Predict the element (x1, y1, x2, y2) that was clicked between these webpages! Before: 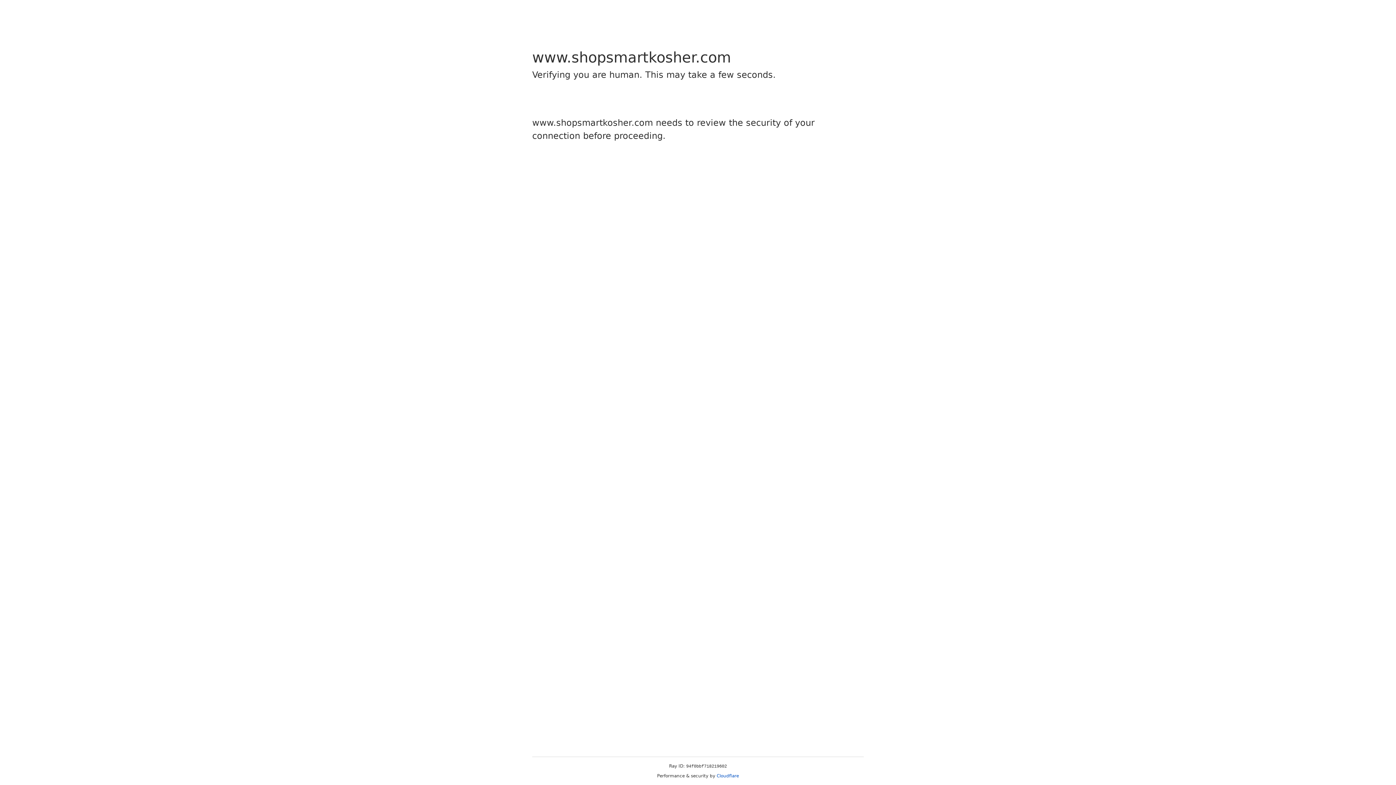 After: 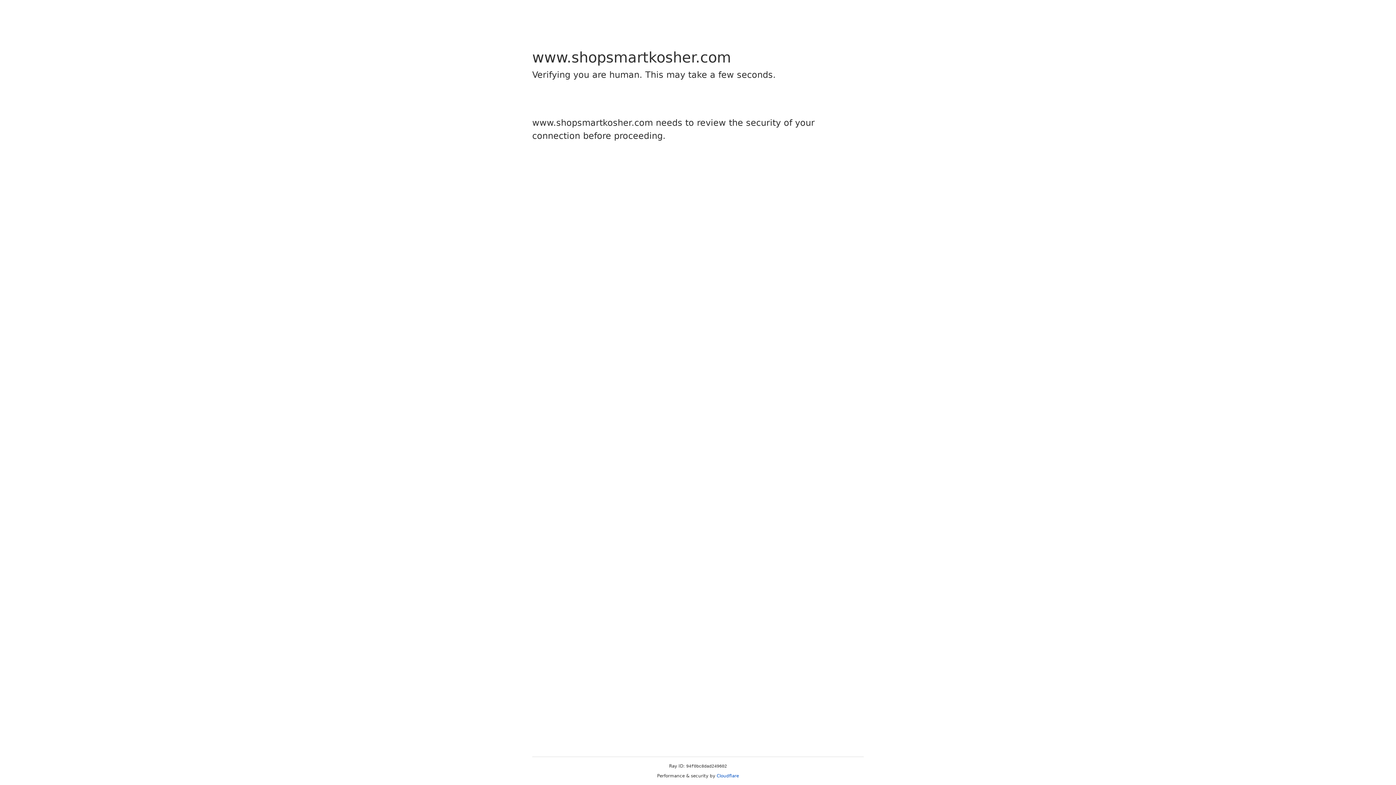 Action: label: Cloudflare bbox: (716, 773, 739, 778)